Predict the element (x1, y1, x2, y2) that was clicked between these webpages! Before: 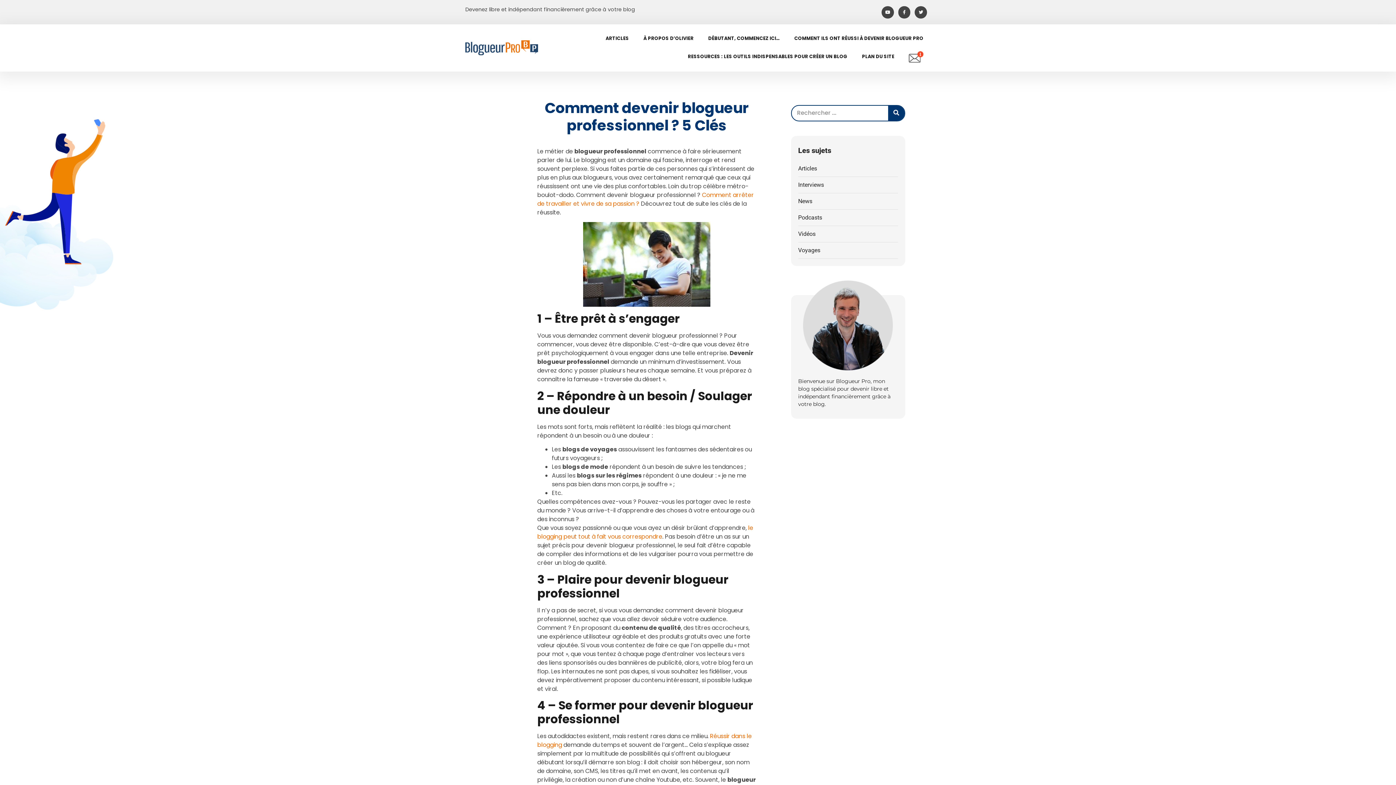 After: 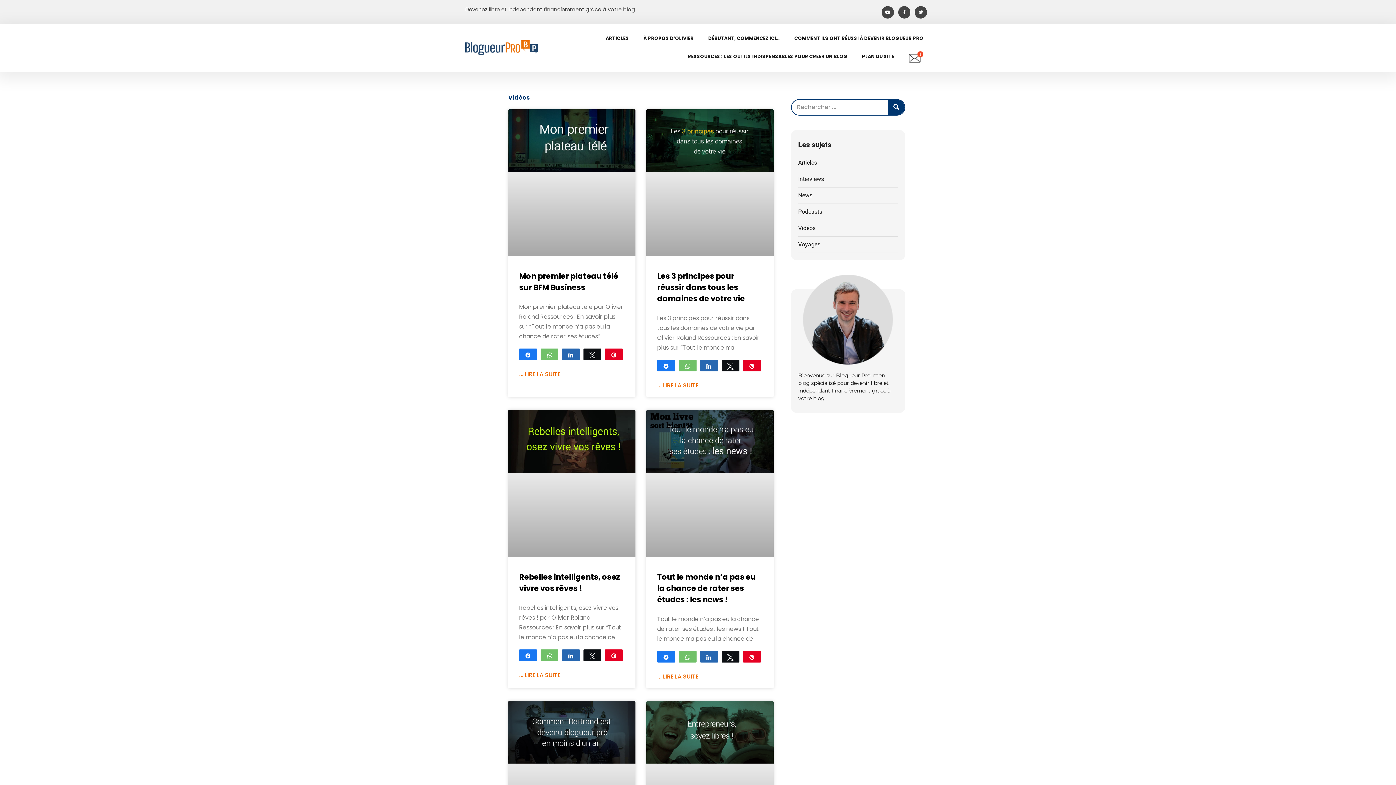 Action: bbox: (798, 230, 815, 237) label: Vidéos